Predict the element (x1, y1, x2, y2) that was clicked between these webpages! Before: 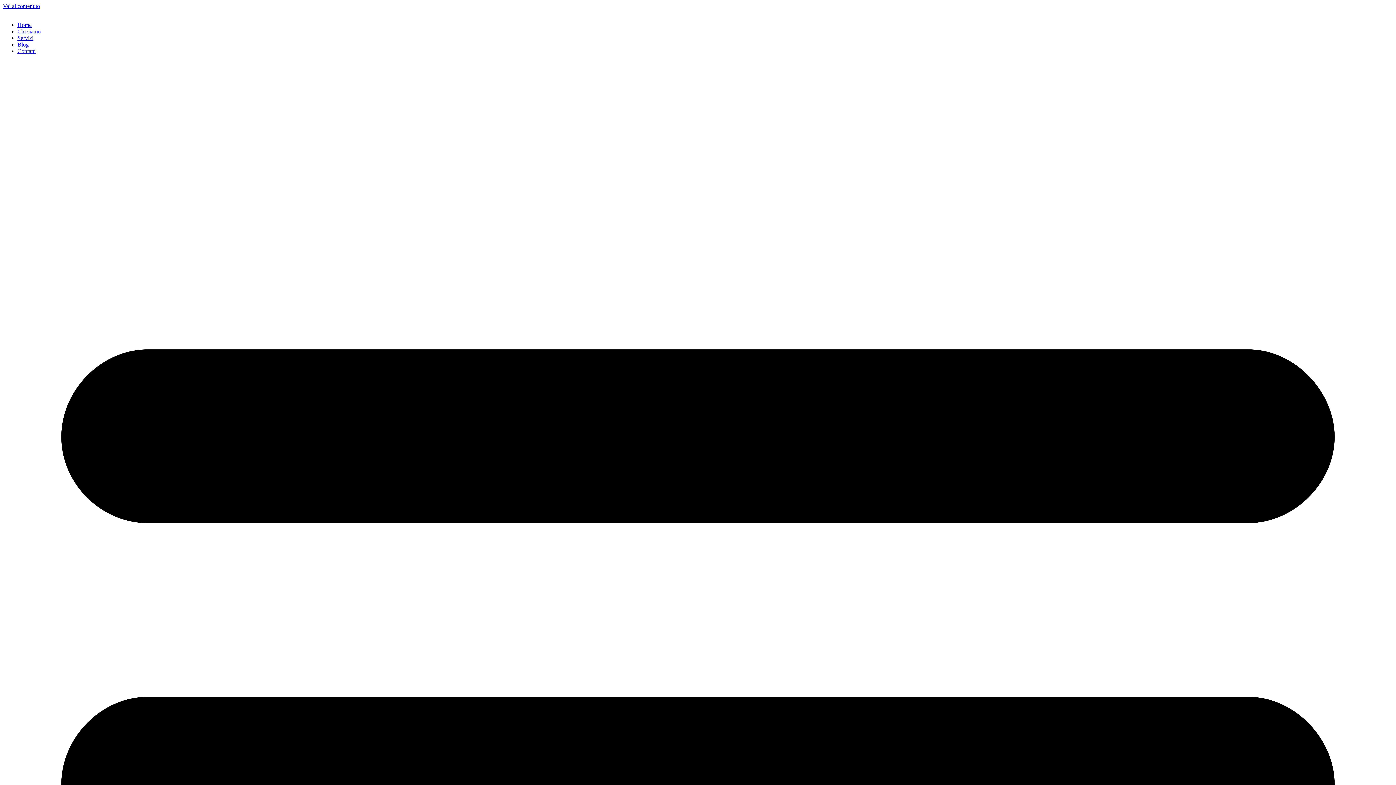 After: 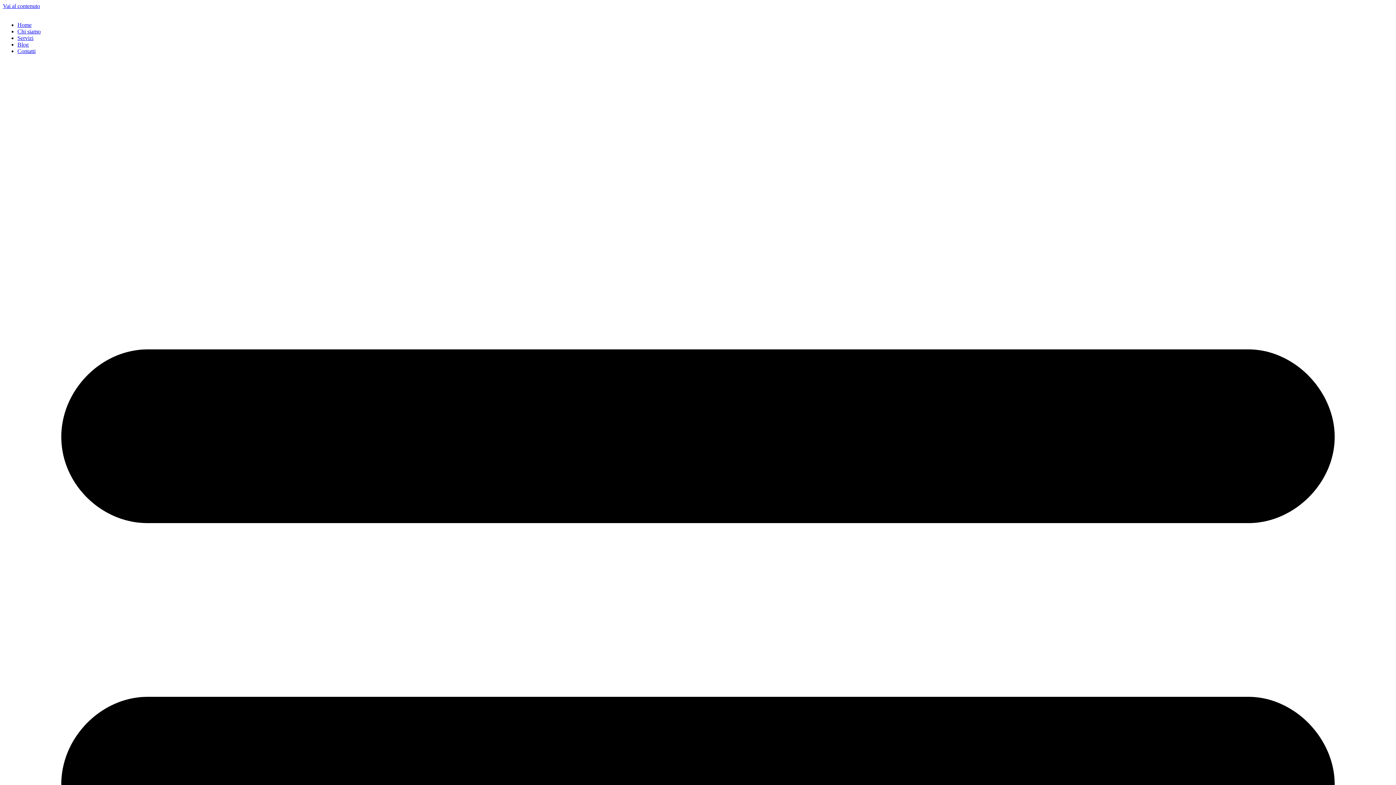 Action: label: Chi siamo bbox: (17, 28, 40, 34)